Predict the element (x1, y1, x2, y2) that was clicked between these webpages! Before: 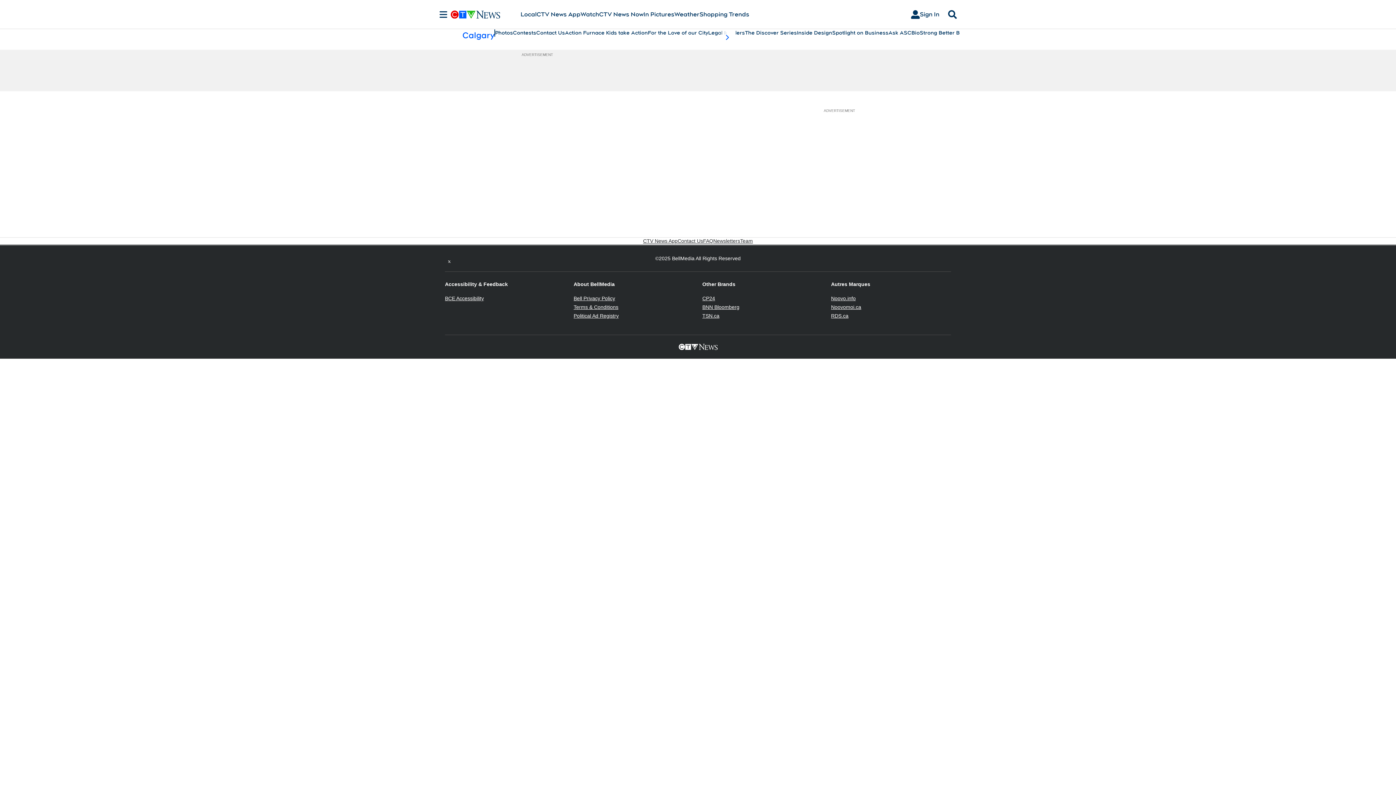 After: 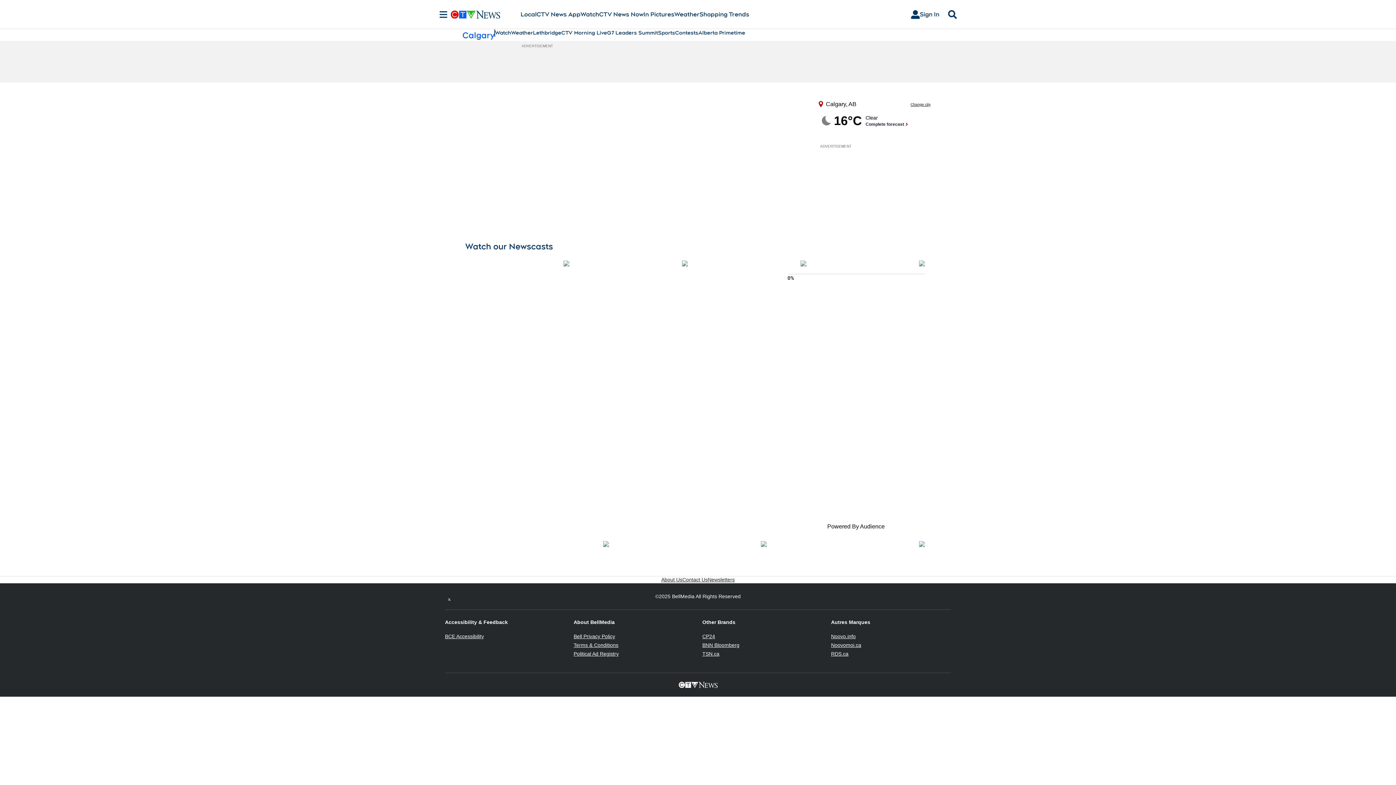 Action: bbox: (462, 29, 494, 40) label: Calgary